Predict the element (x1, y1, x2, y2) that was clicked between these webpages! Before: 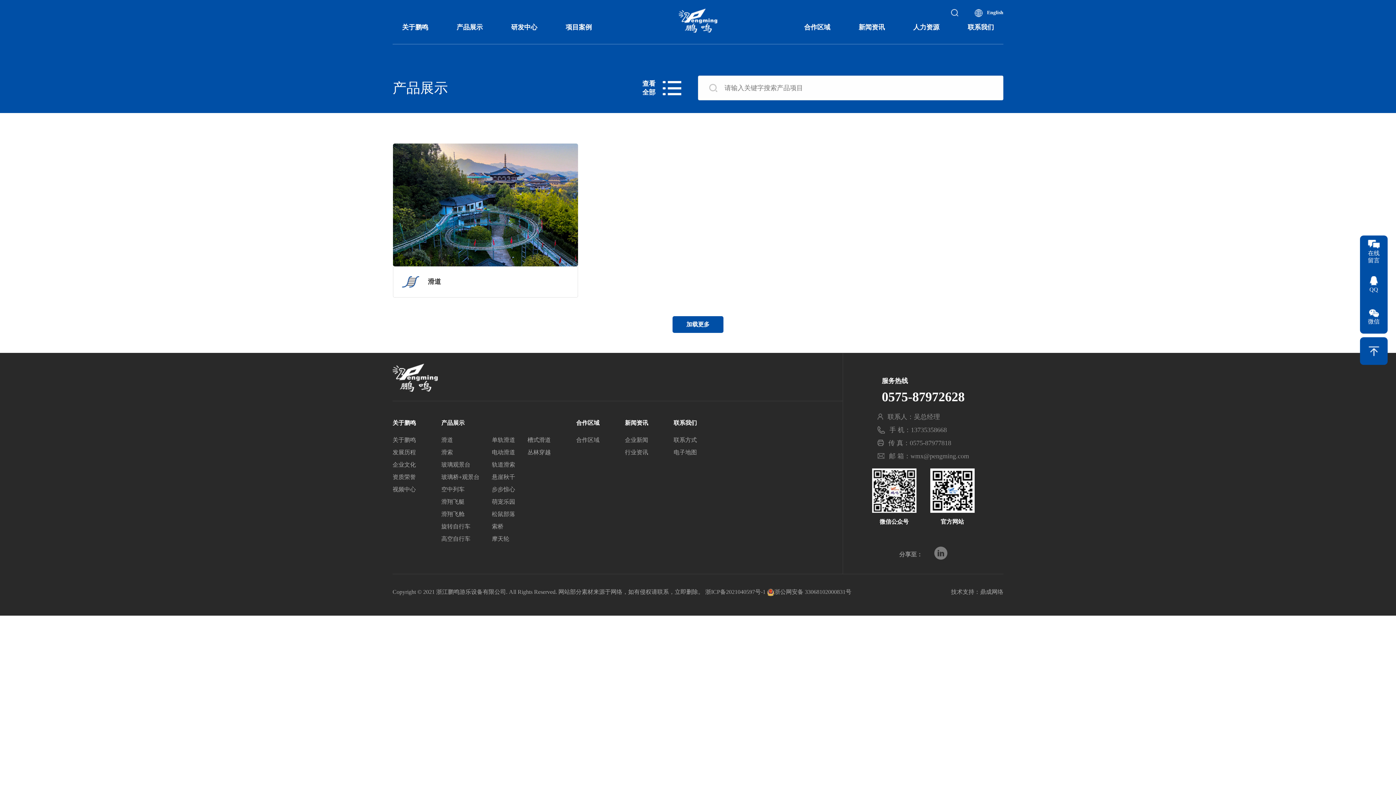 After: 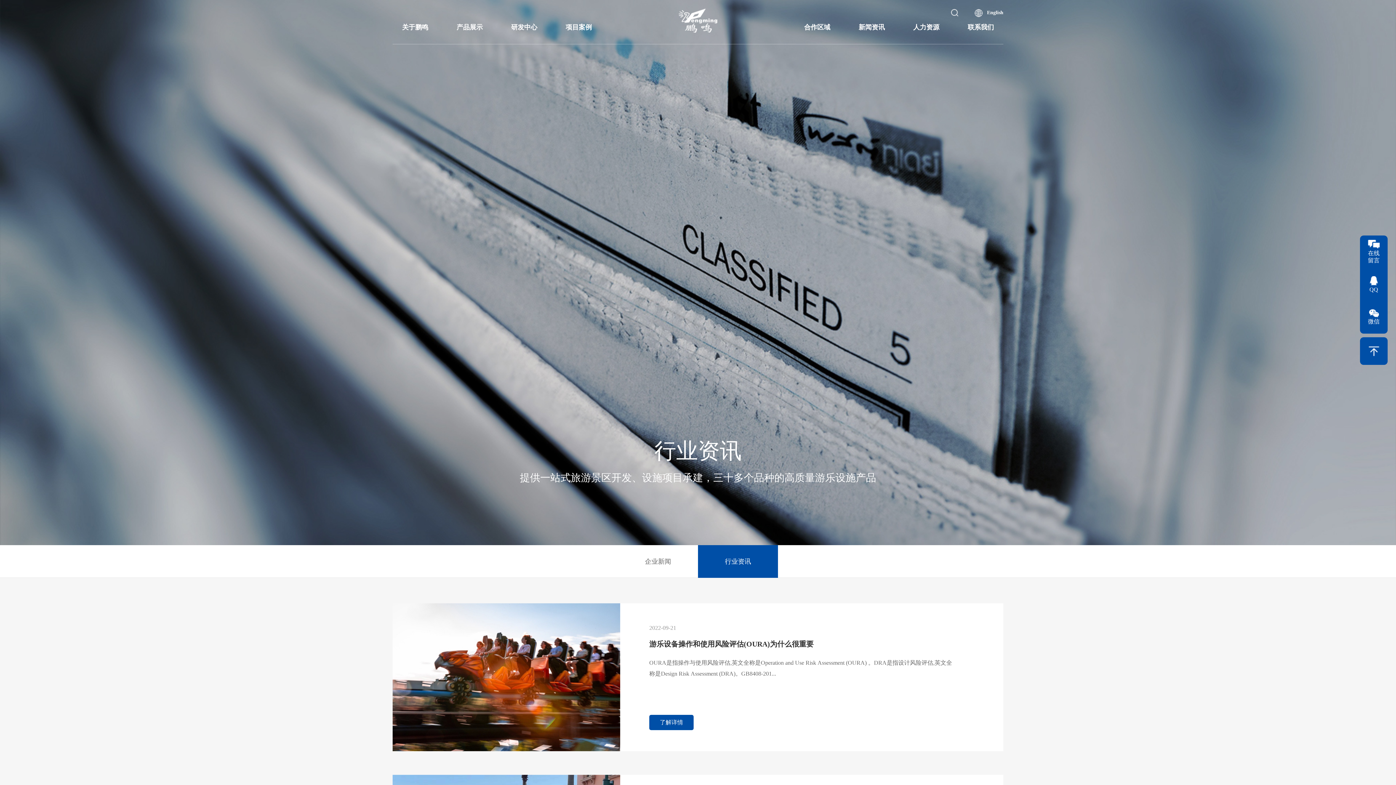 Action: bbox: (625, 446, 648, 458) label: 行业资讯